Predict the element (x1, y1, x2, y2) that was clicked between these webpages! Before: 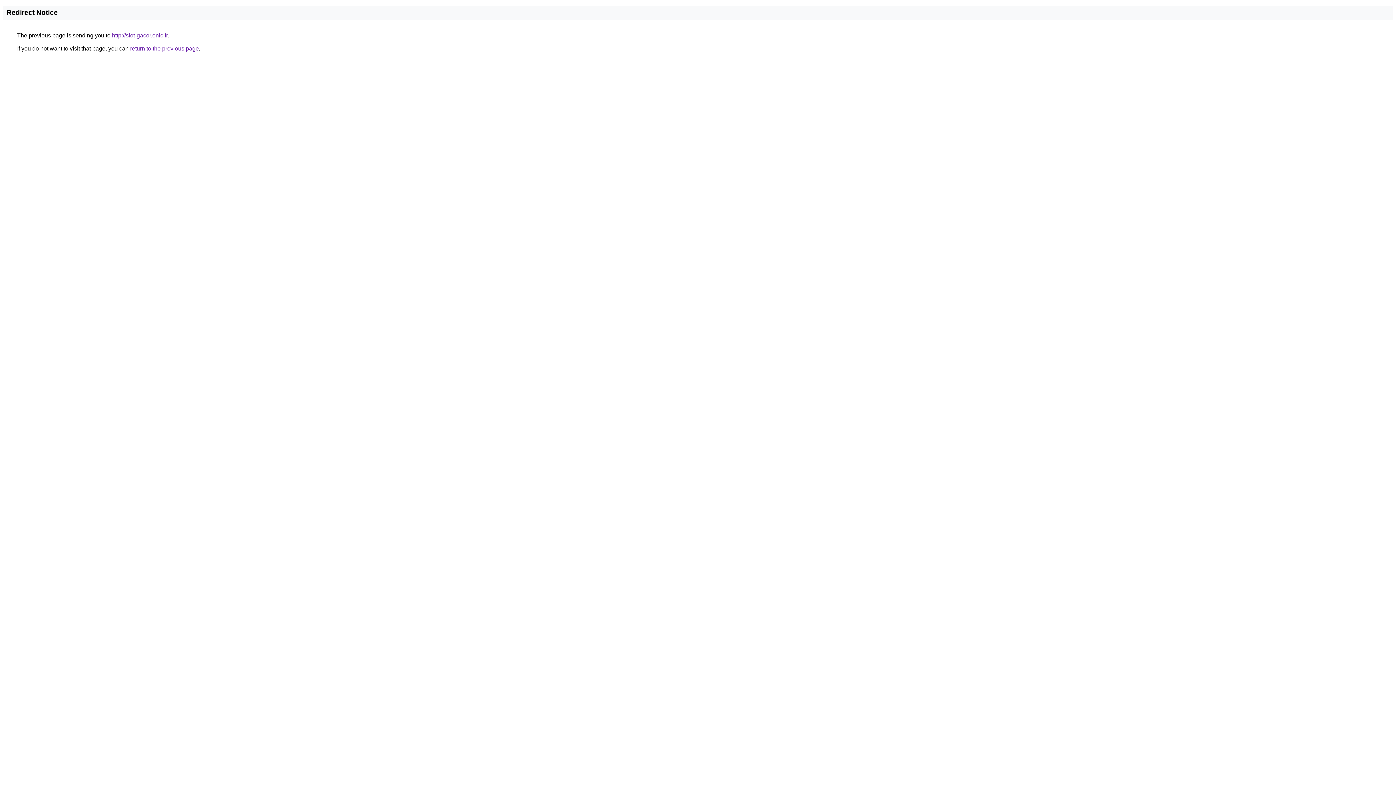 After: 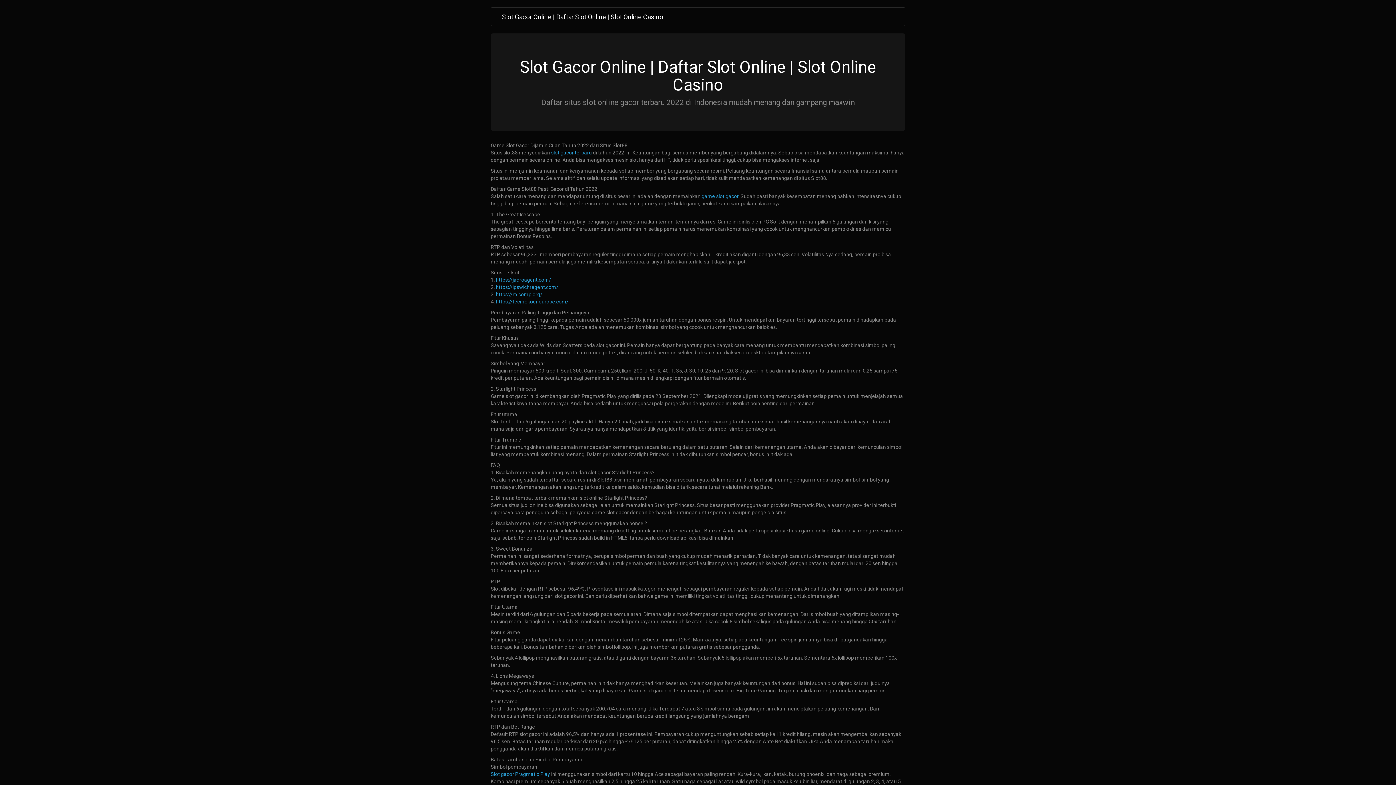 Action: bbox: (112, 32, 167, 38) label: http://slot-gacor.onlc.fr